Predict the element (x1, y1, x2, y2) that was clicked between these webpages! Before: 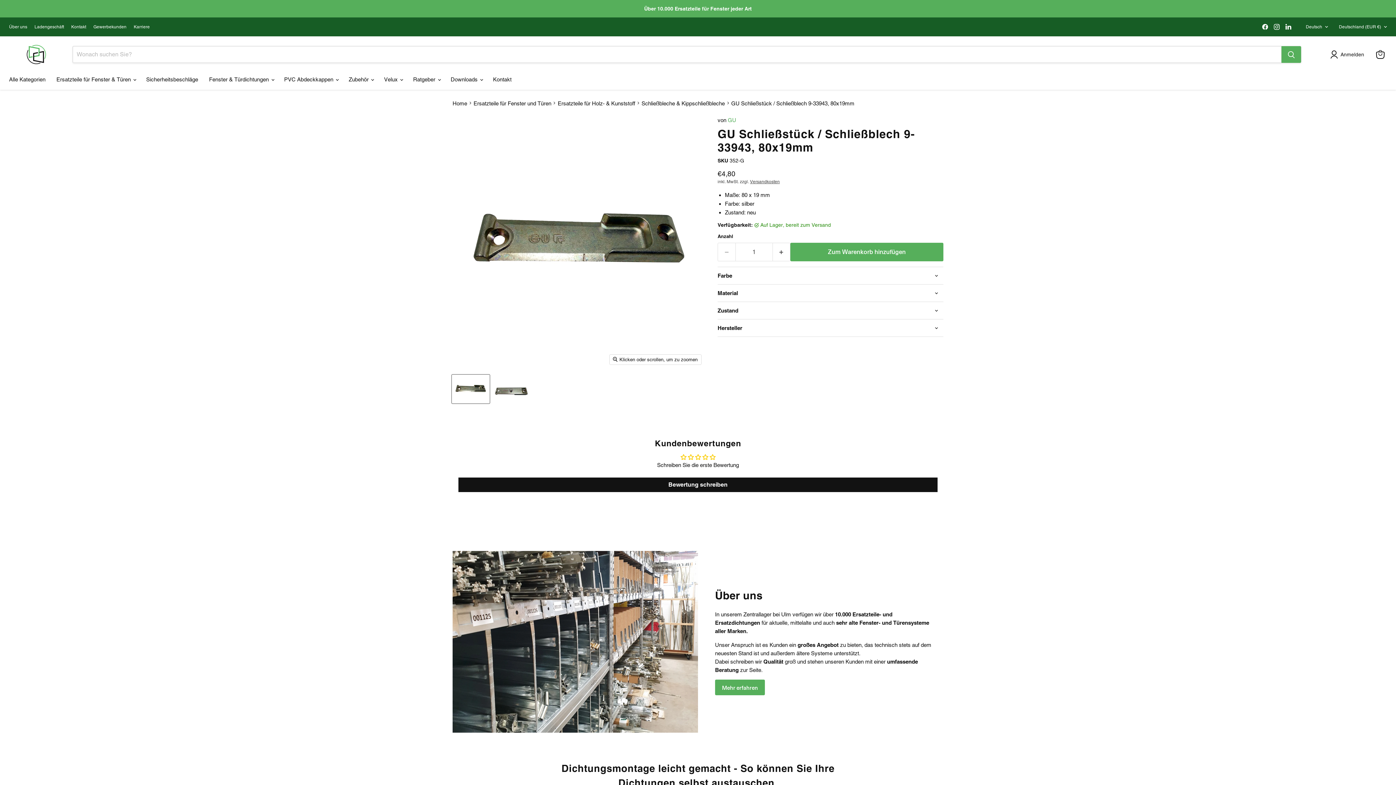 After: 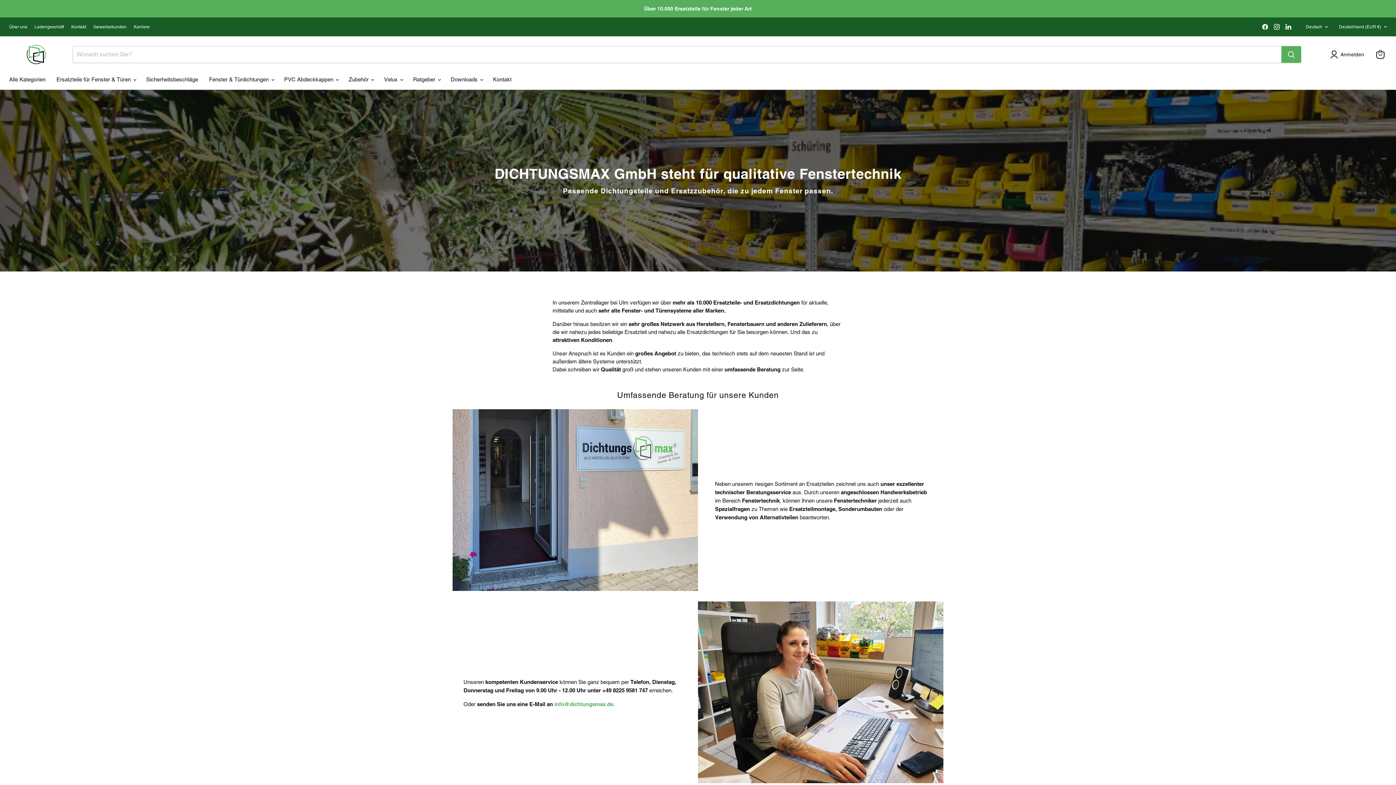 Action: bbox: (715, 576, 765, 591) label: Mehr erfahren